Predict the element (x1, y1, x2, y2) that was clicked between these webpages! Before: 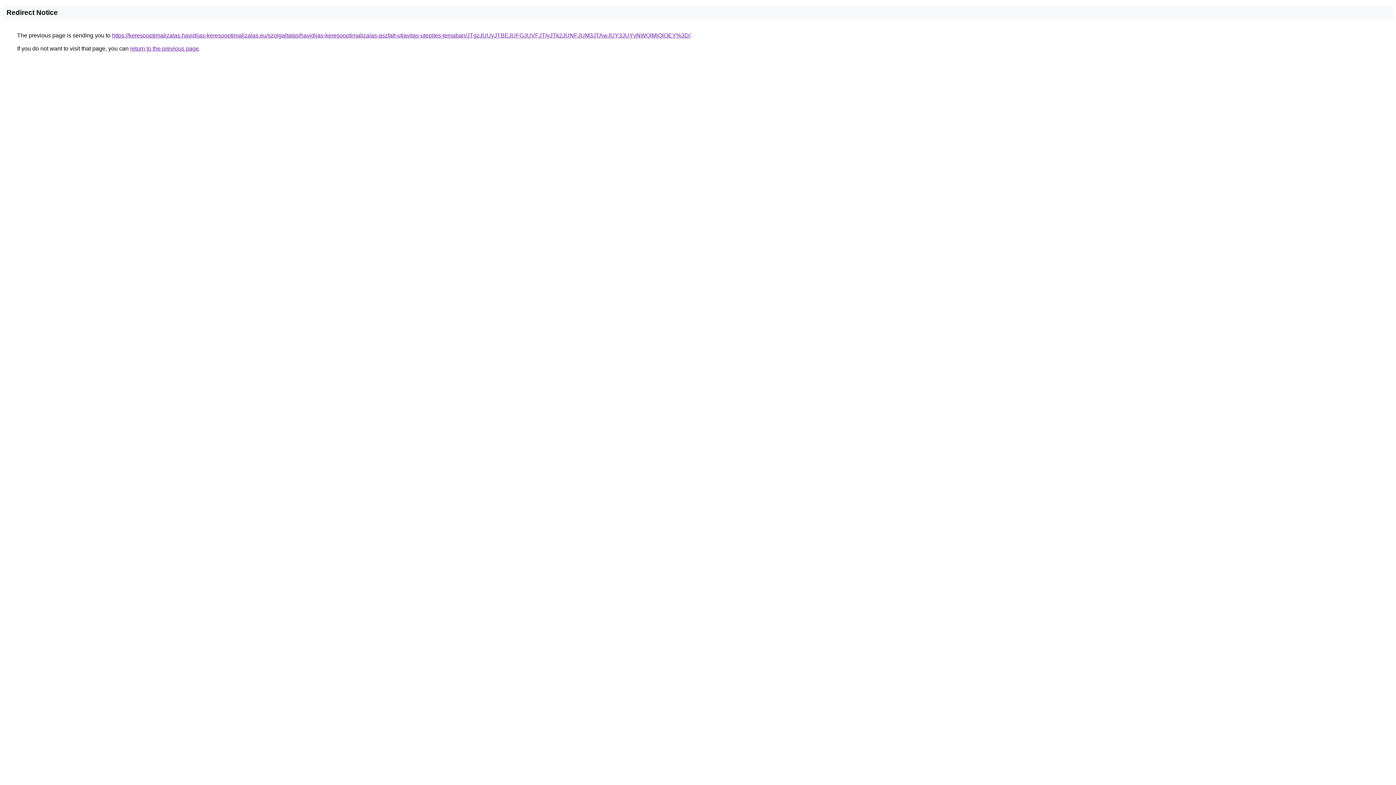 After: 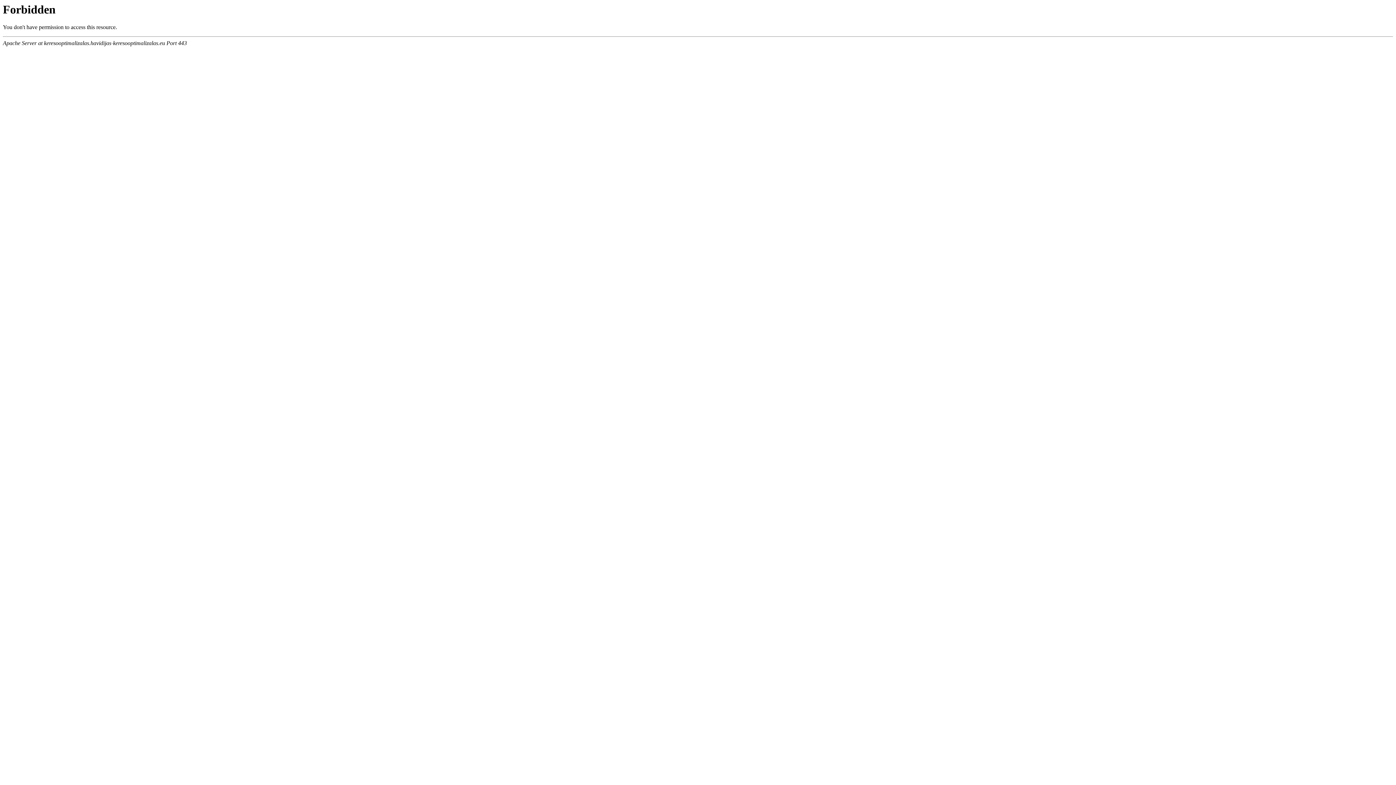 Action: label: https://keresooptimalizalas.havidijas-keresooptimalizalas.eu/szolgaltatas/havidijas-keresooptimalizalas-aszfalt-utjavitas-utepites-temaban/JTgzJUUyJTBEJUFGJUVFJTIyJTk2JUNFJUM3JTAwJUY3JUYyNWQlMjQlOEY%3D/ bbox: (112, 32, 690, 38)